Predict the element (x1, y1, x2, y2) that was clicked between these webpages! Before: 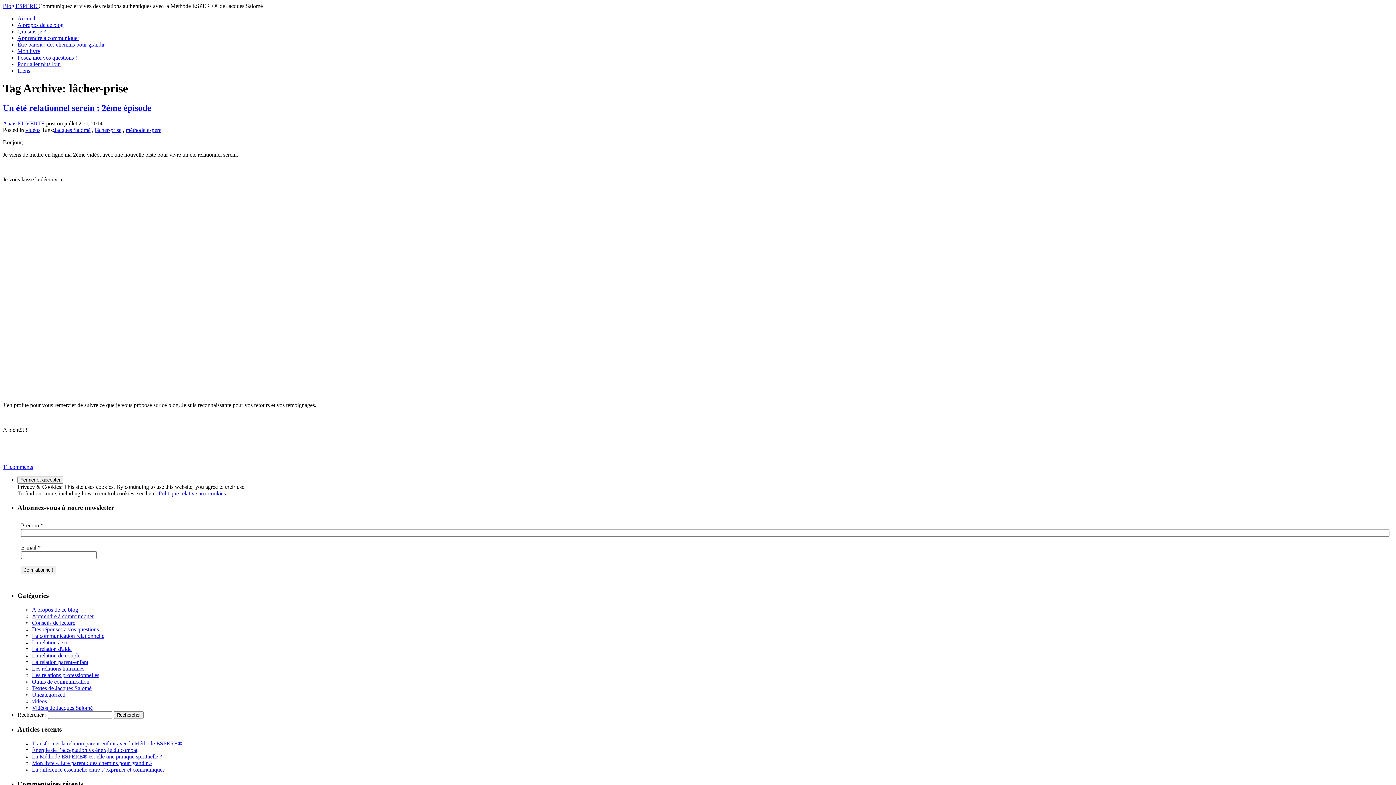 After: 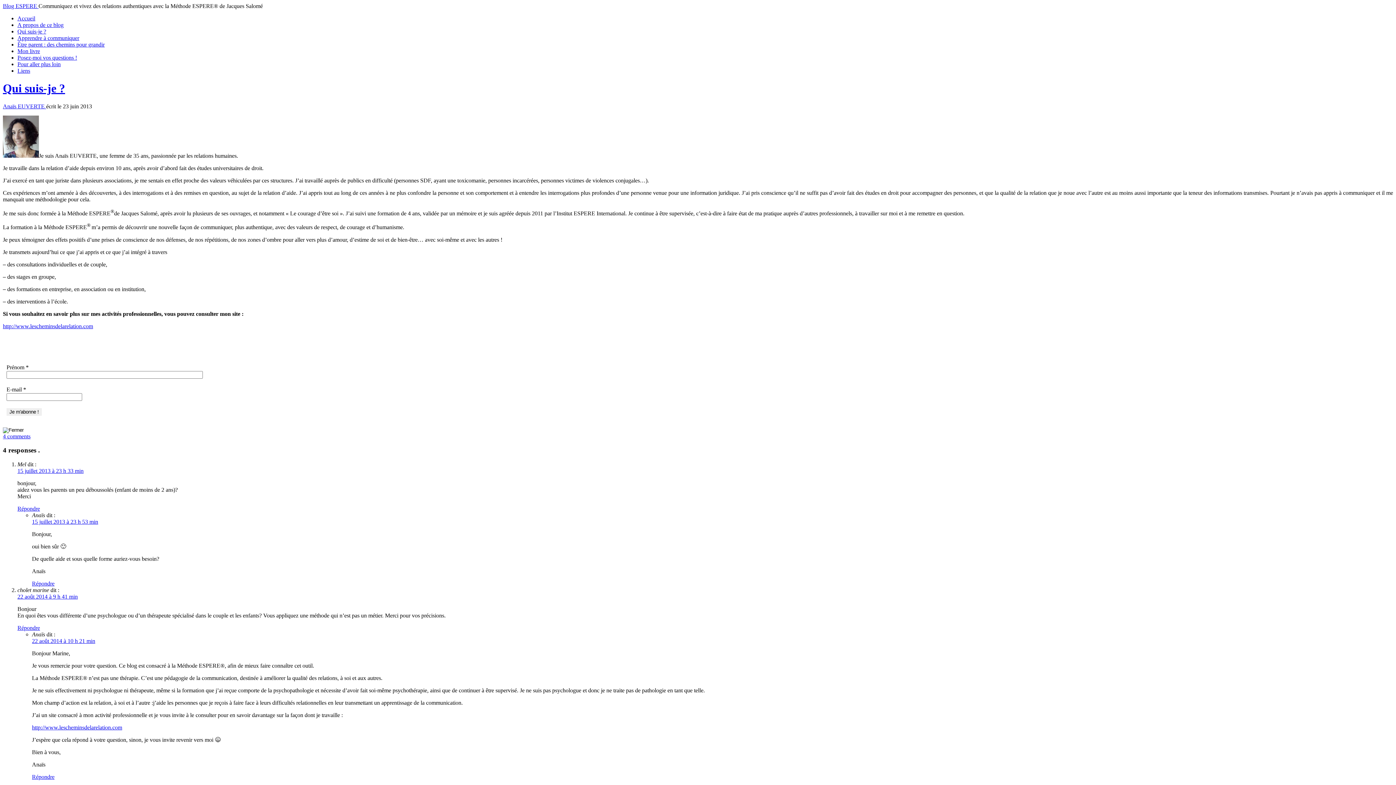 Action: bbox: (17, 28, 46, 34) label: Qui suis-je ?